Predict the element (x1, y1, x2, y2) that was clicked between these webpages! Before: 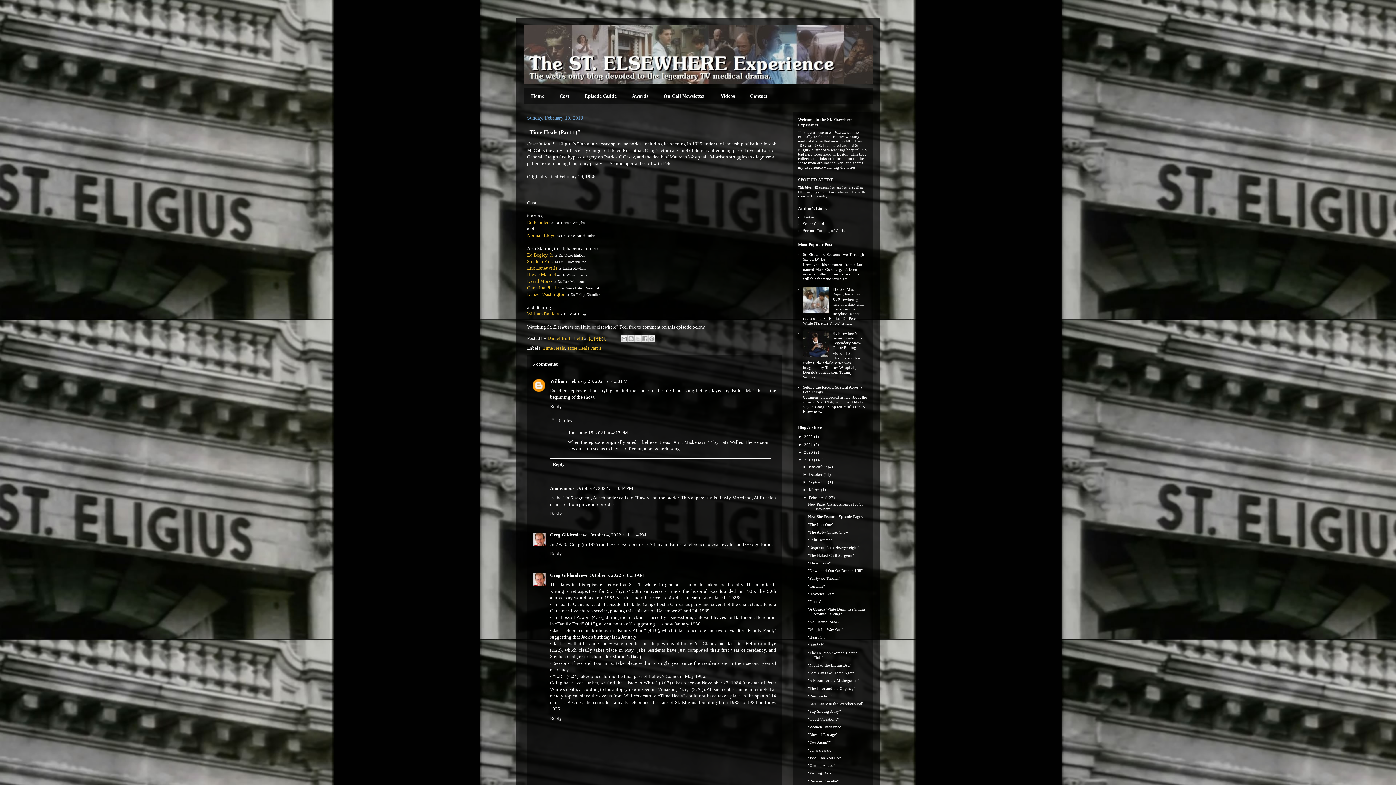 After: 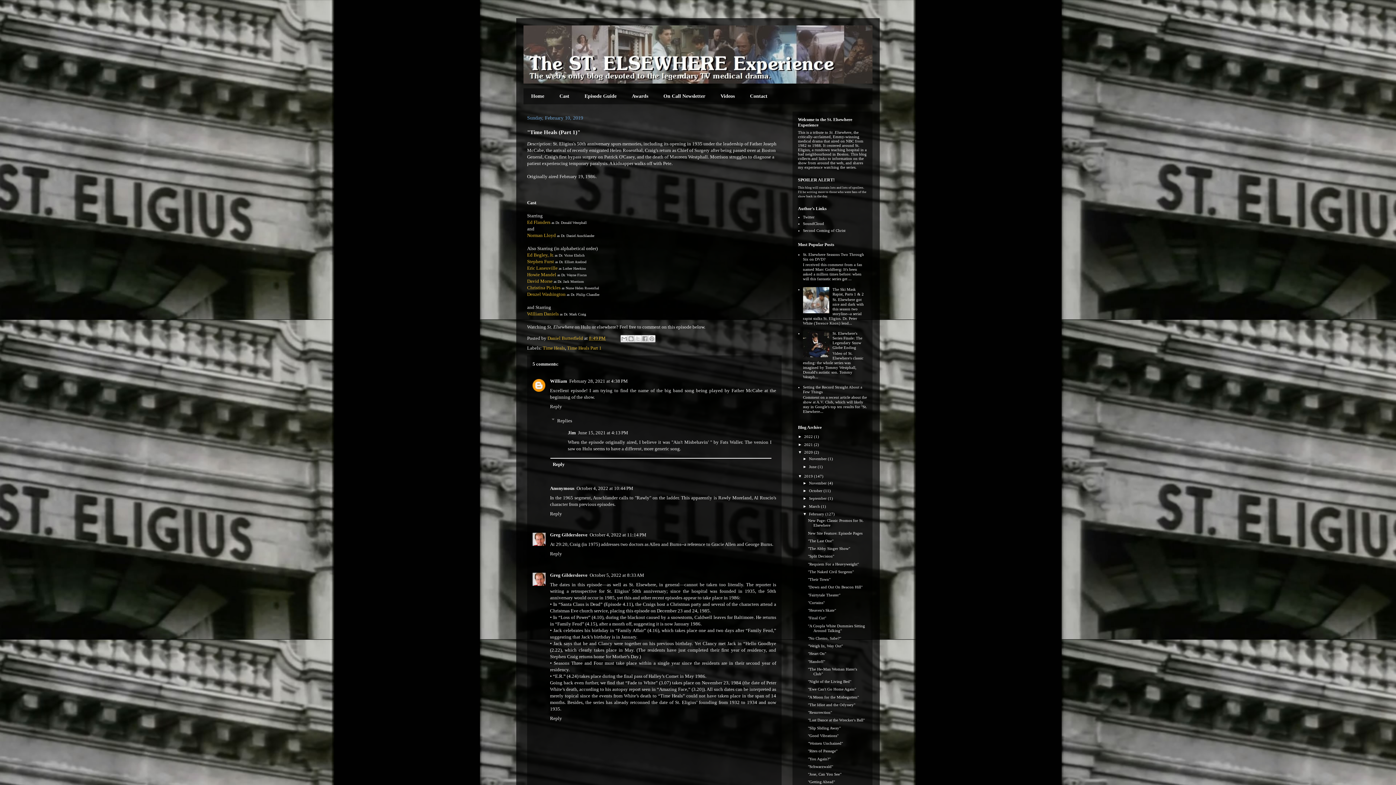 Action: label: ►   bbox: (798, 450, 804, 454)